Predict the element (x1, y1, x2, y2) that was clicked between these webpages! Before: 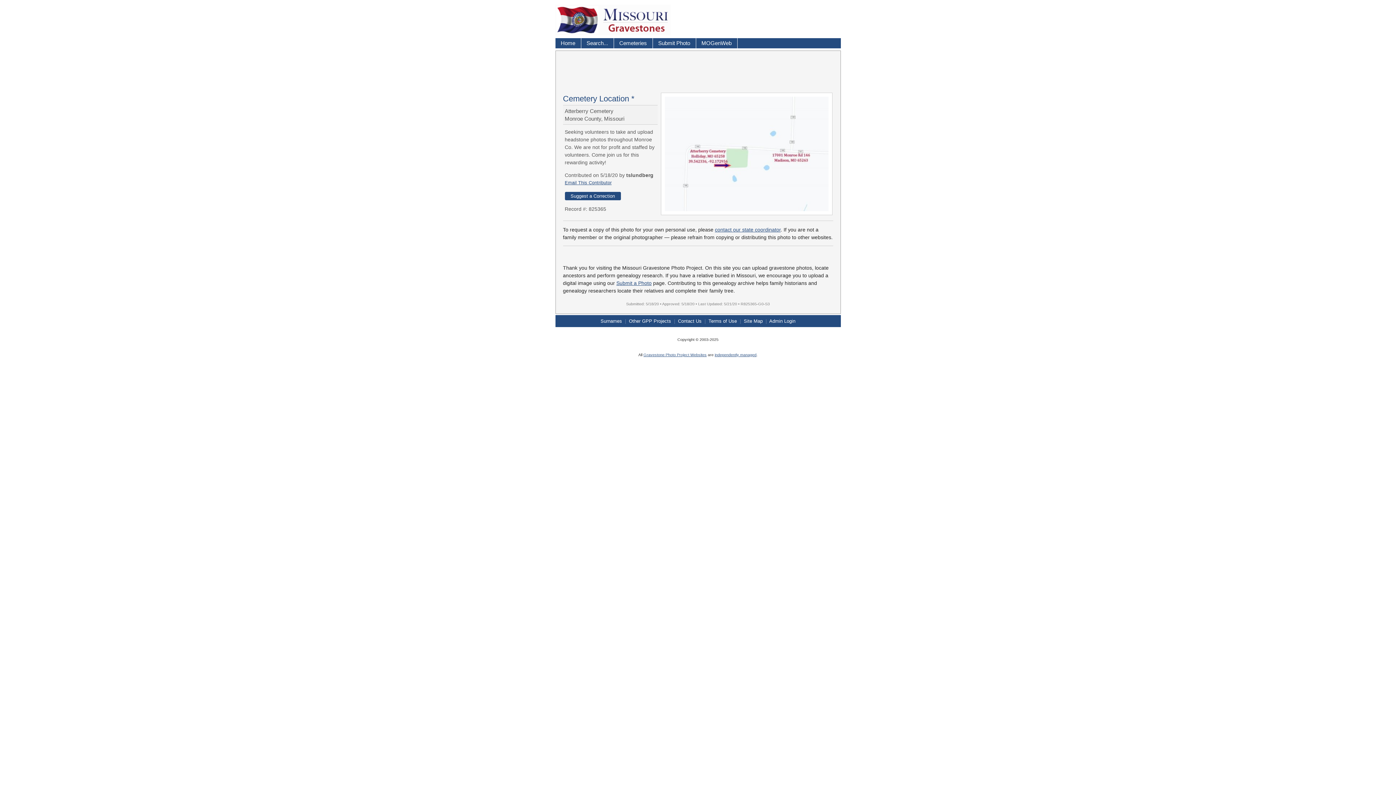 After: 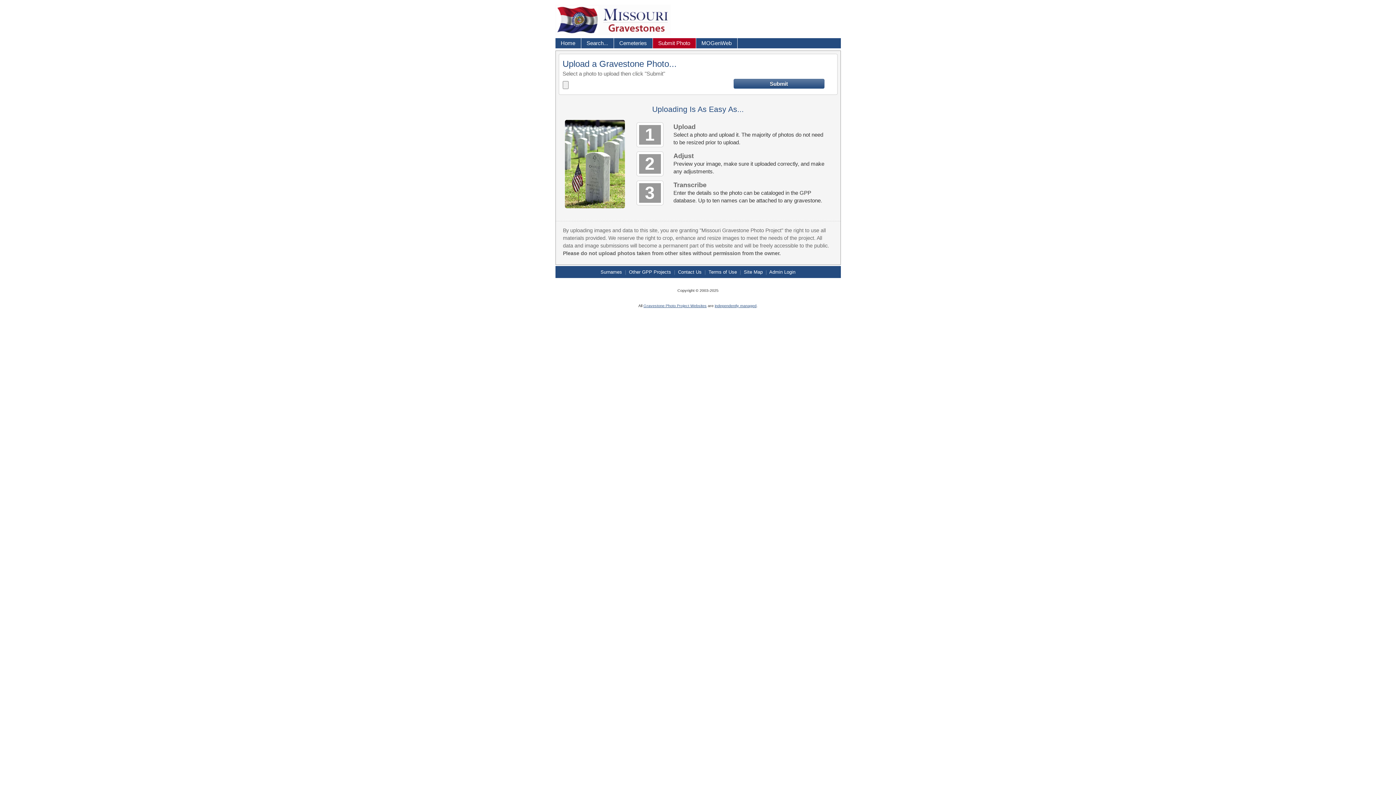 Action: label: Submit Photo bbox: (652, 38, 696, 48)